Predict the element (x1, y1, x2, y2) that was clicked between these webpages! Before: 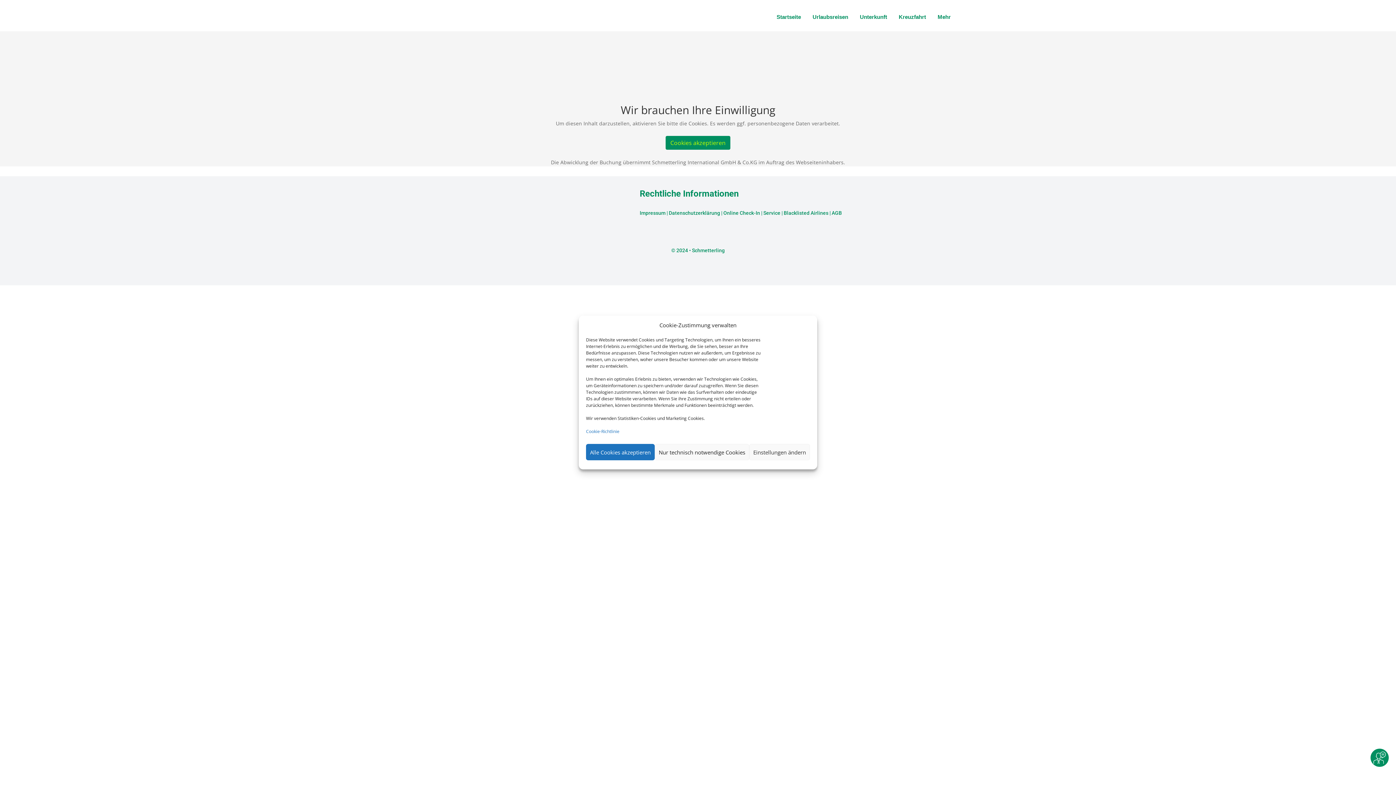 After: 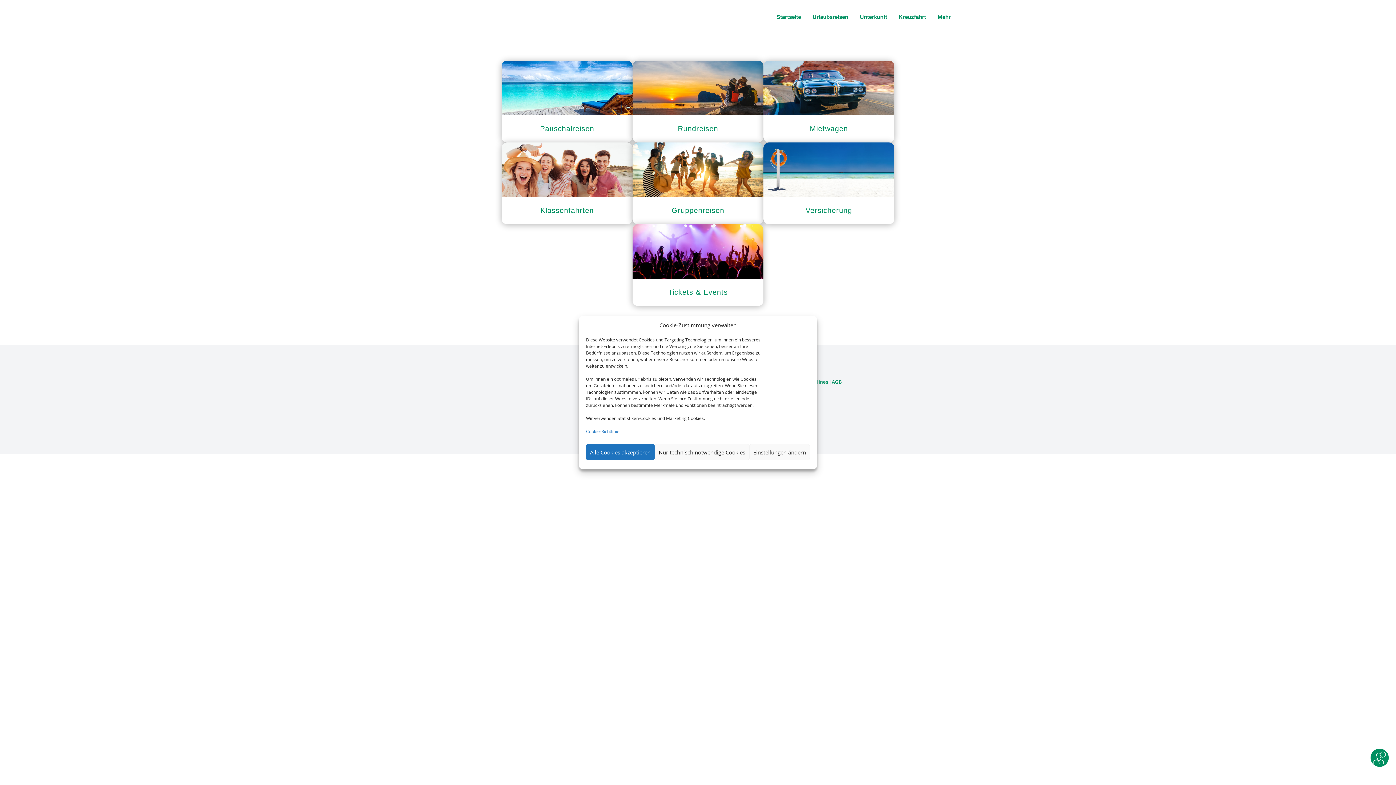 Action: bbox: (811, 12, 850, 21) label: Urlaubsreisen